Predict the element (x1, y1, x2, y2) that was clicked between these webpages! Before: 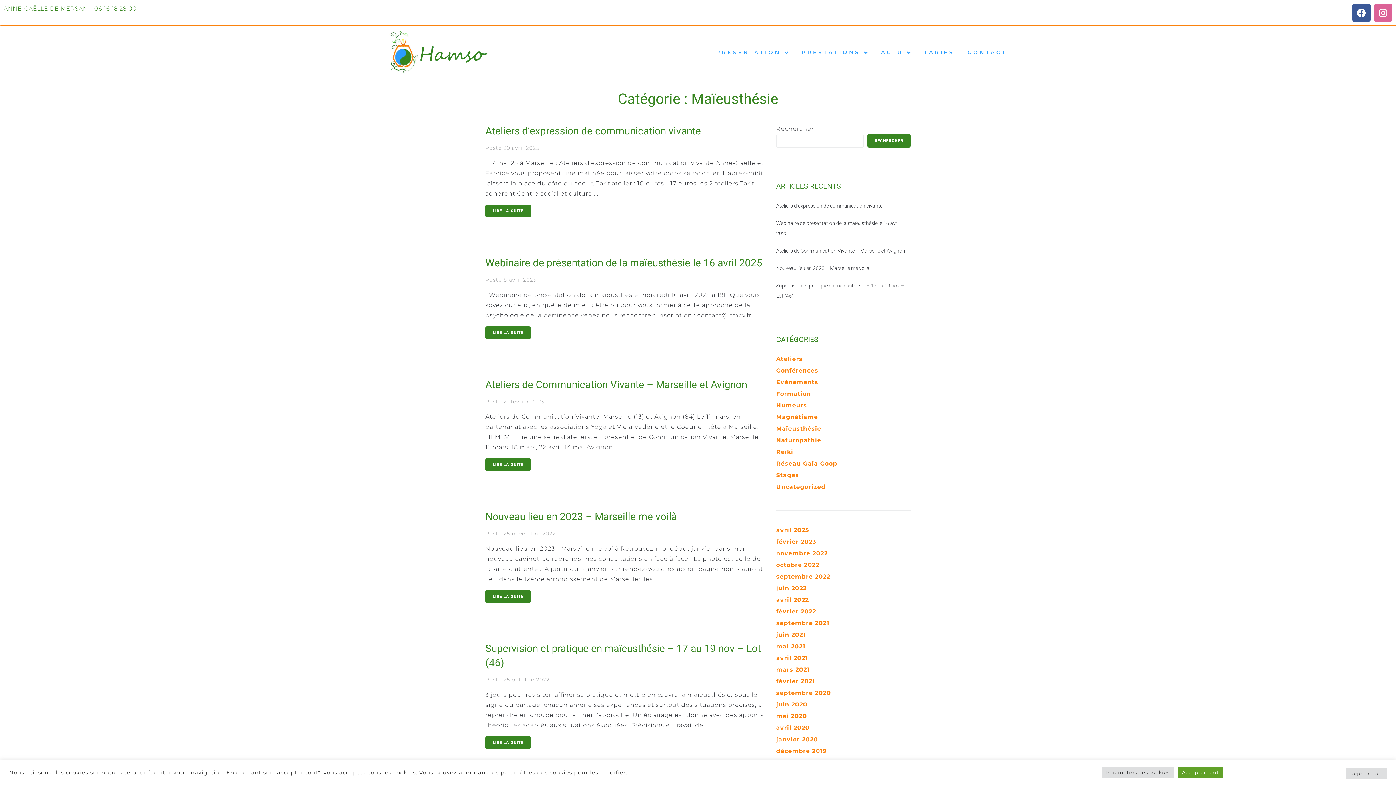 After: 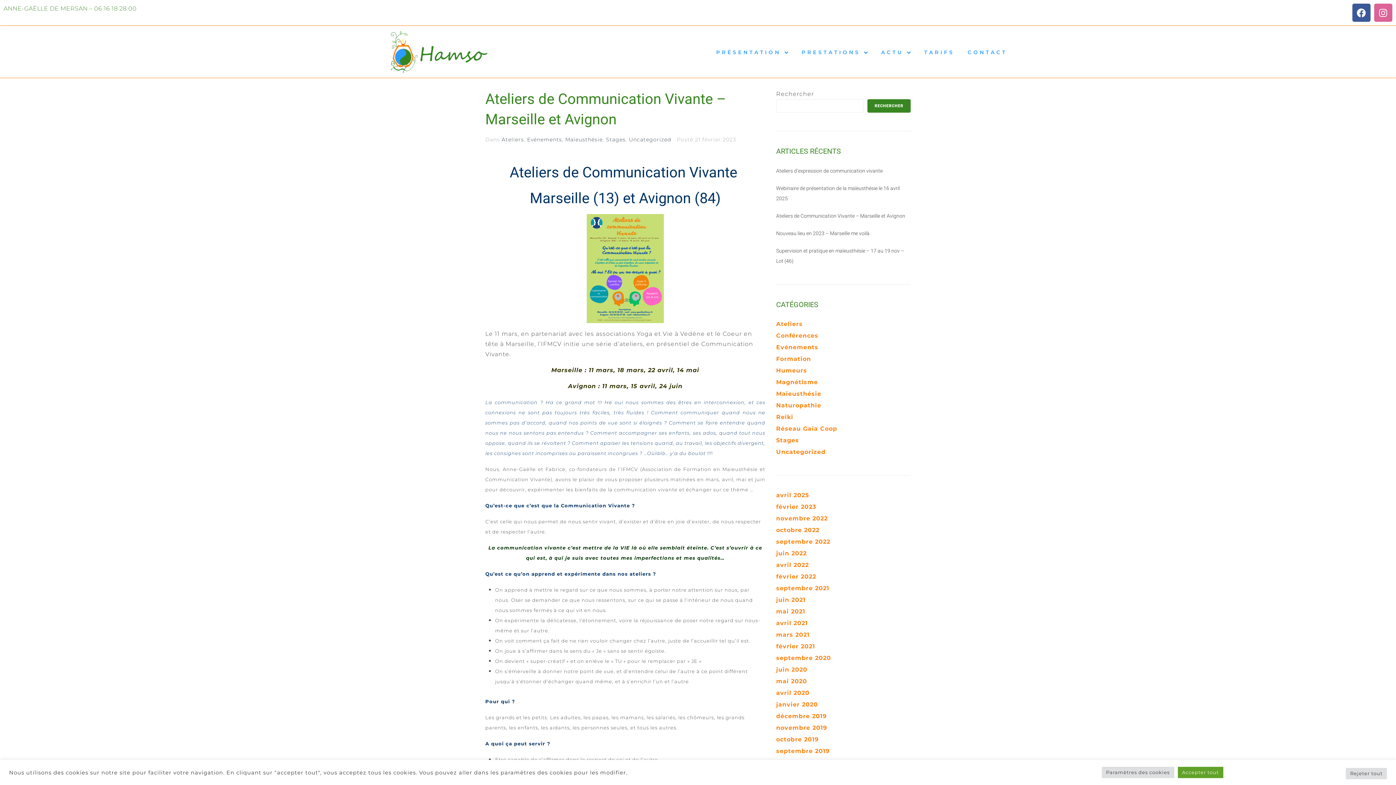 Action: bbox: (485, 458, 530, 471) label: LIRE LA SUITE